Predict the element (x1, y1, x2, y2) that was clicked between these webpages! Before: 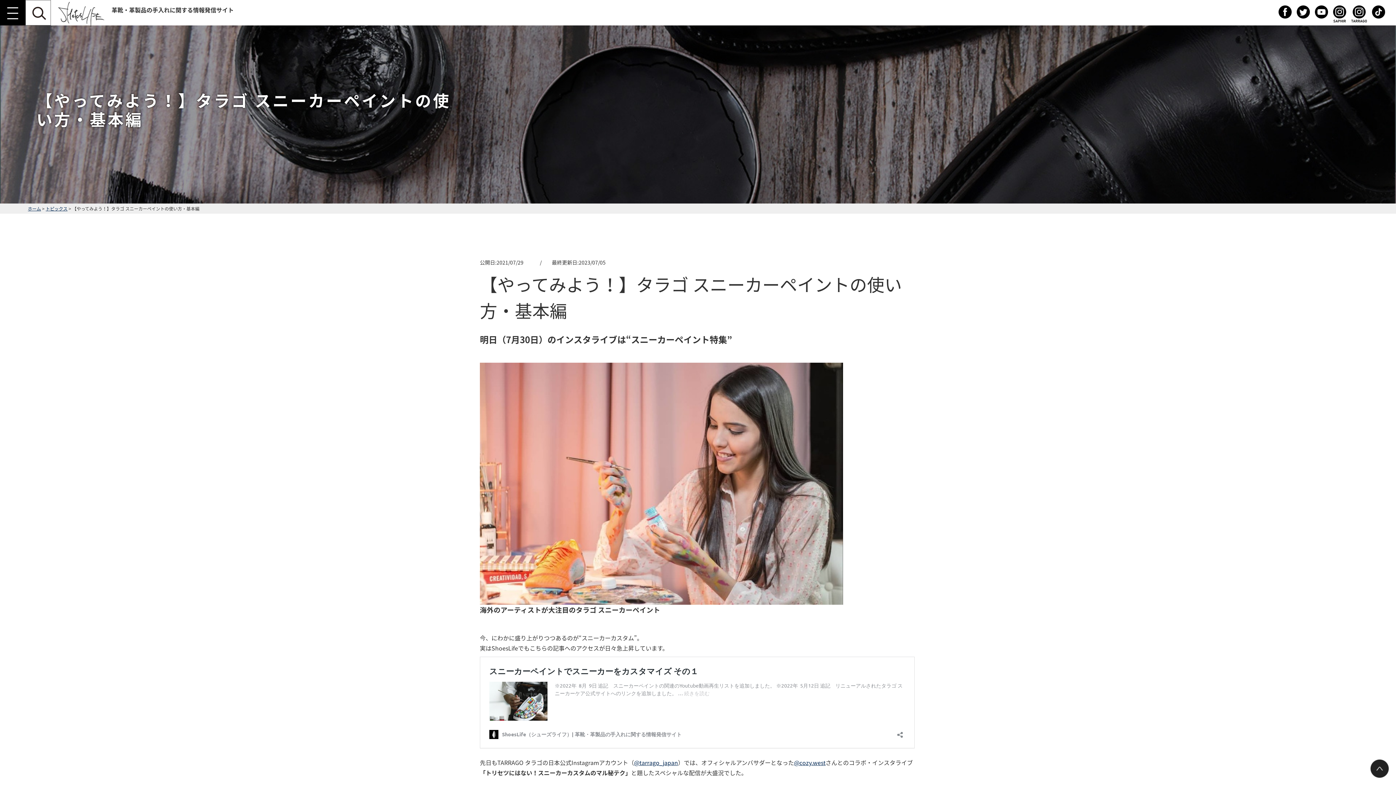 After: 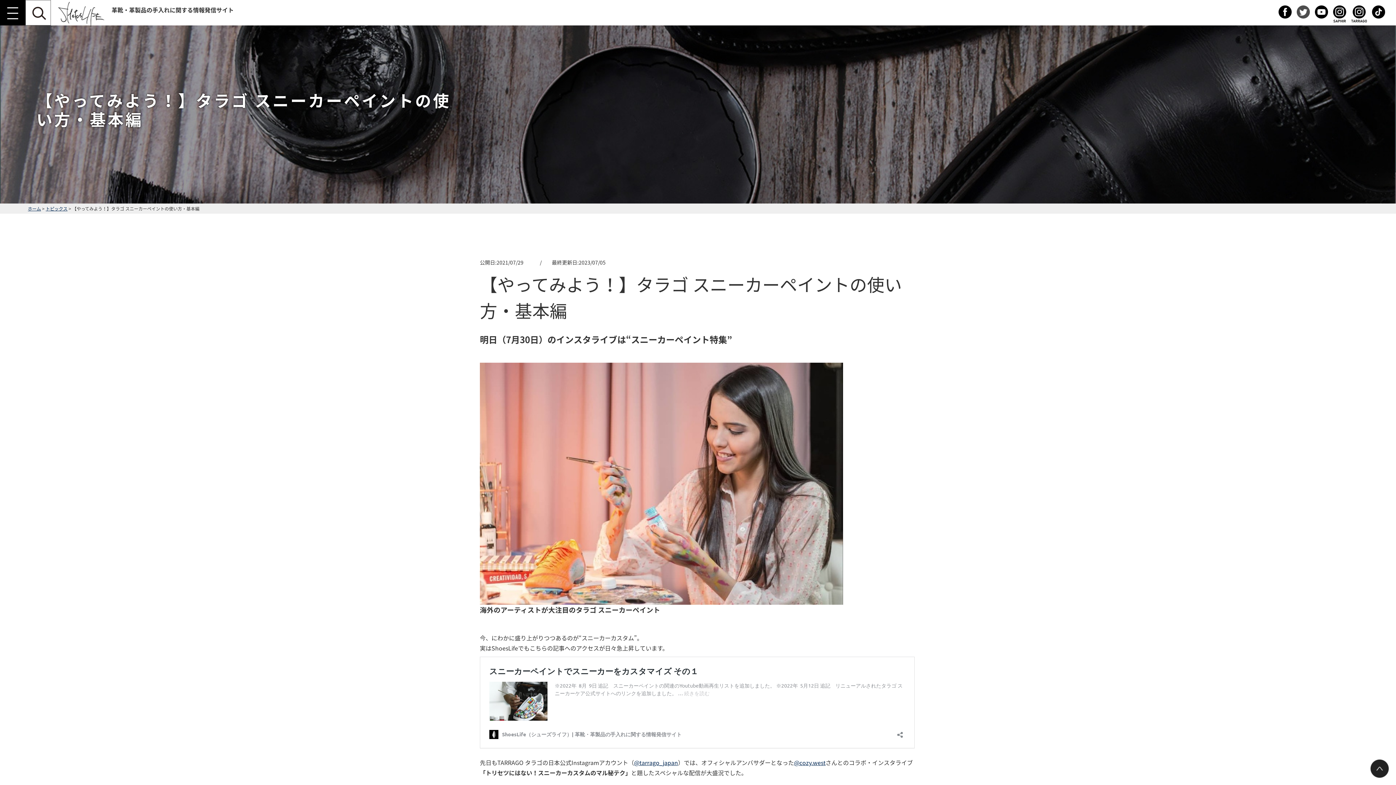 Action: bbox: (1297, 9, 1310, 17)